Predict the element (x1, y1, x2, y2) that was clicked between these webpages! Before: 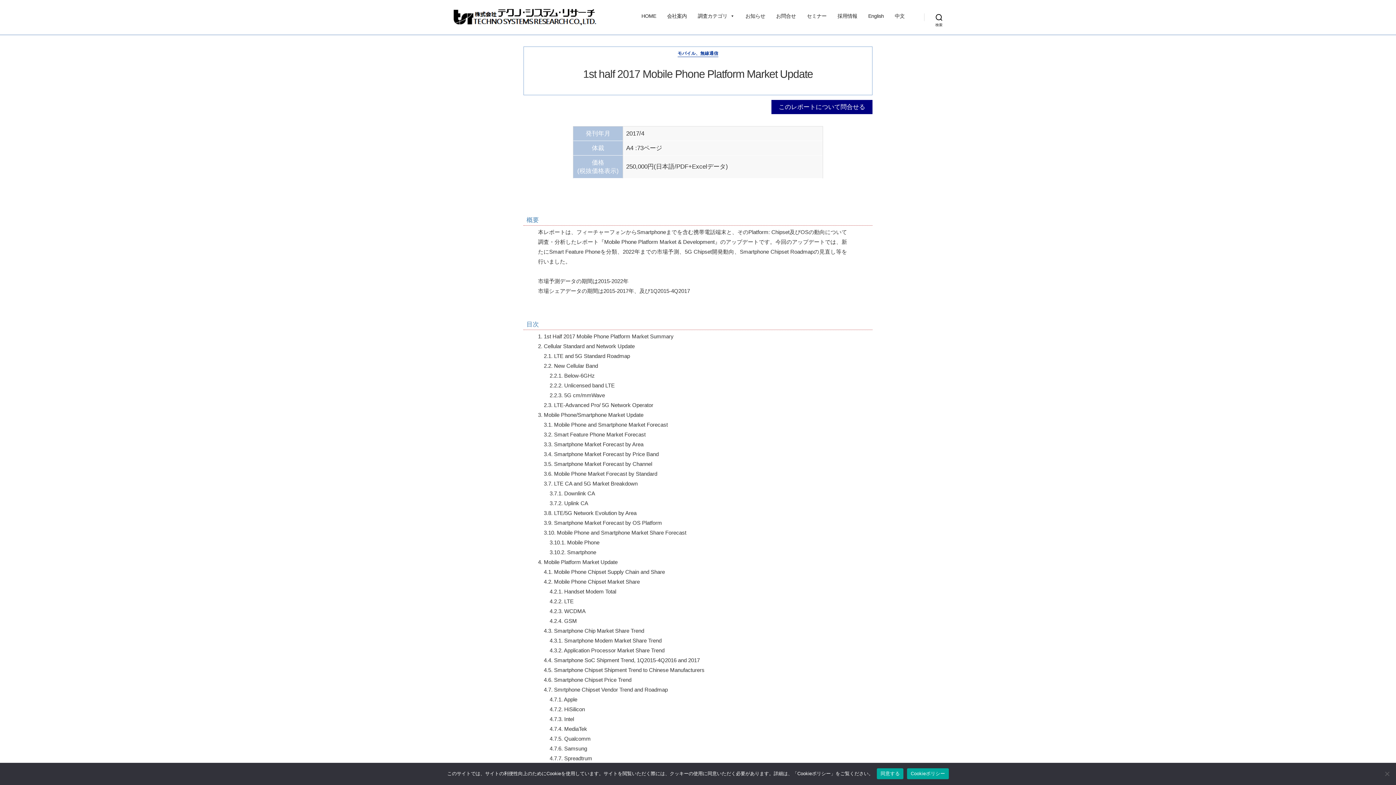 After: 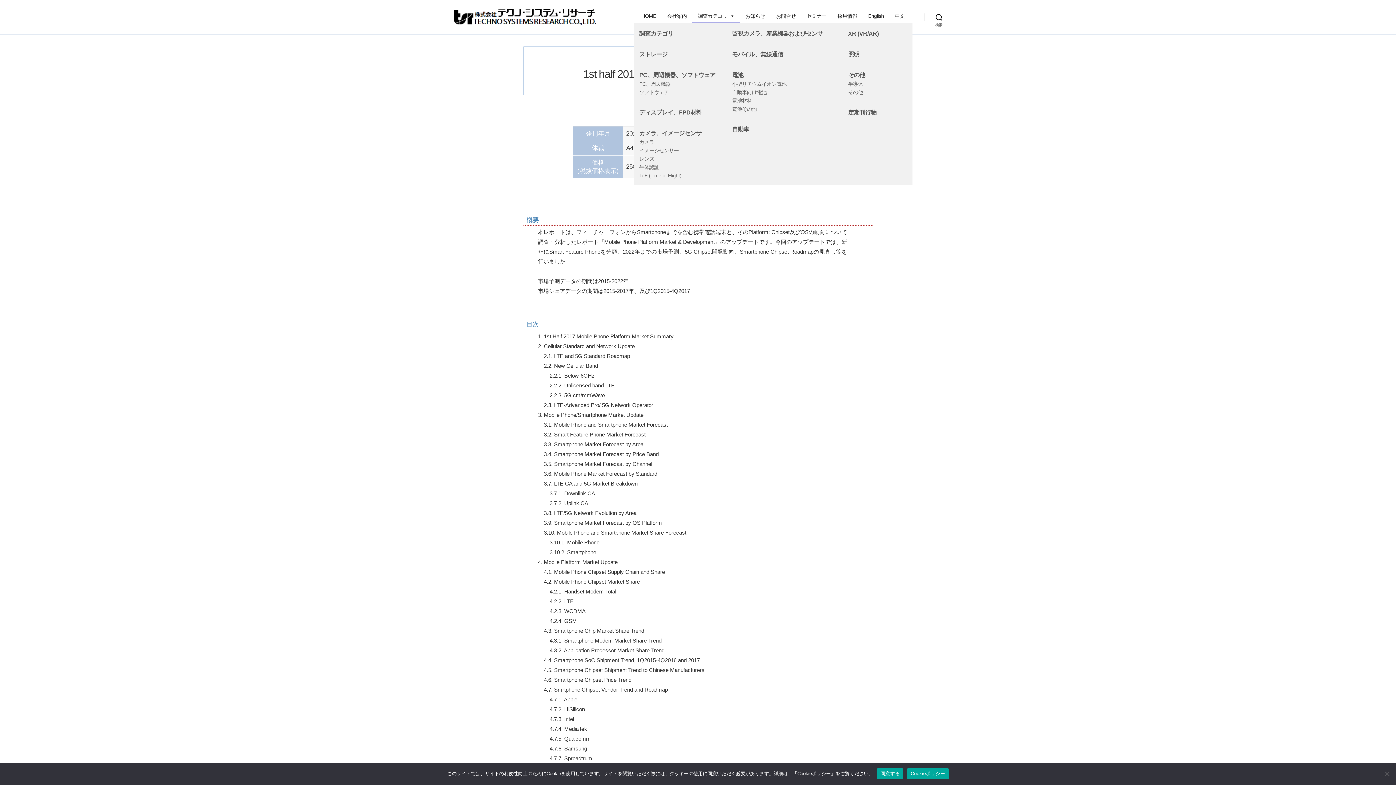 Action: label: 調査カテゴリ bbox: (692, 8, 740, 23)